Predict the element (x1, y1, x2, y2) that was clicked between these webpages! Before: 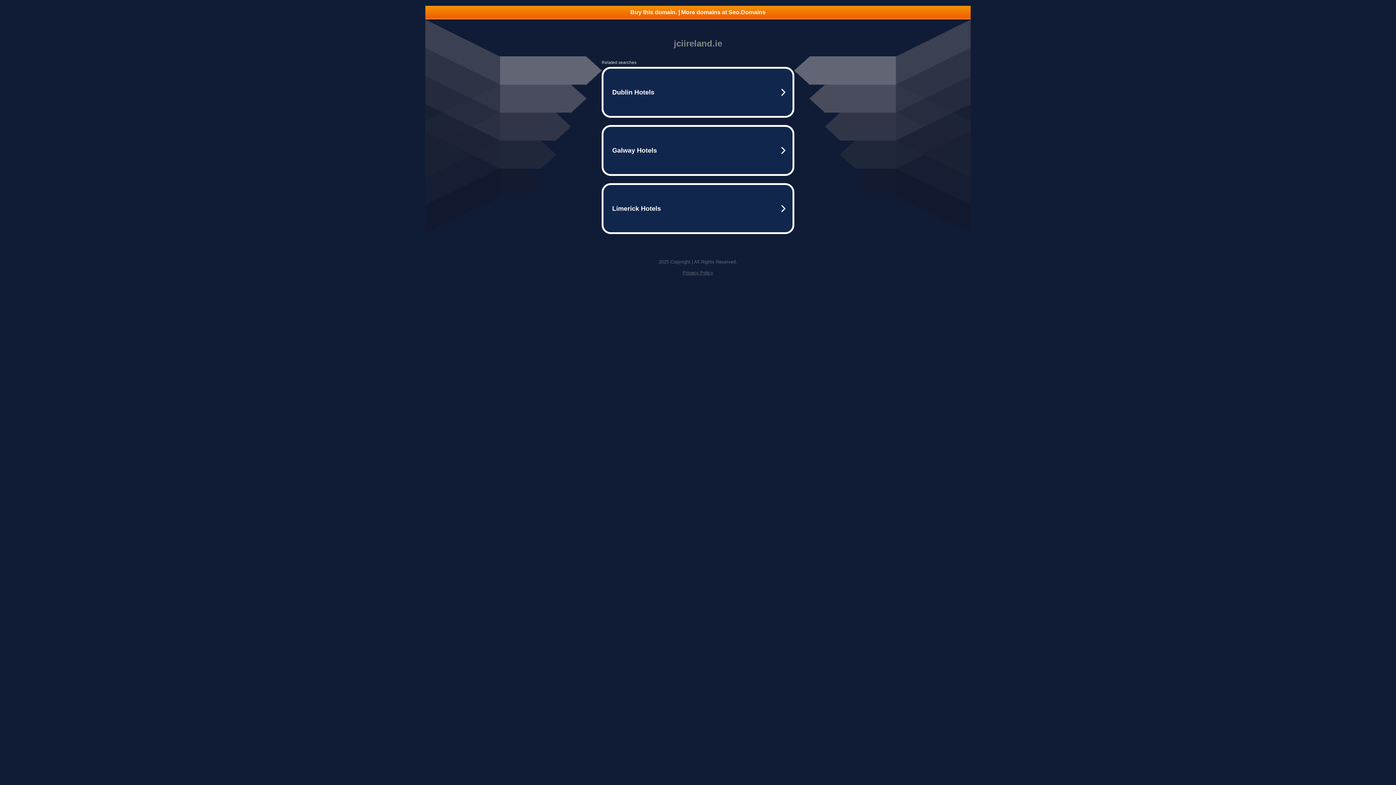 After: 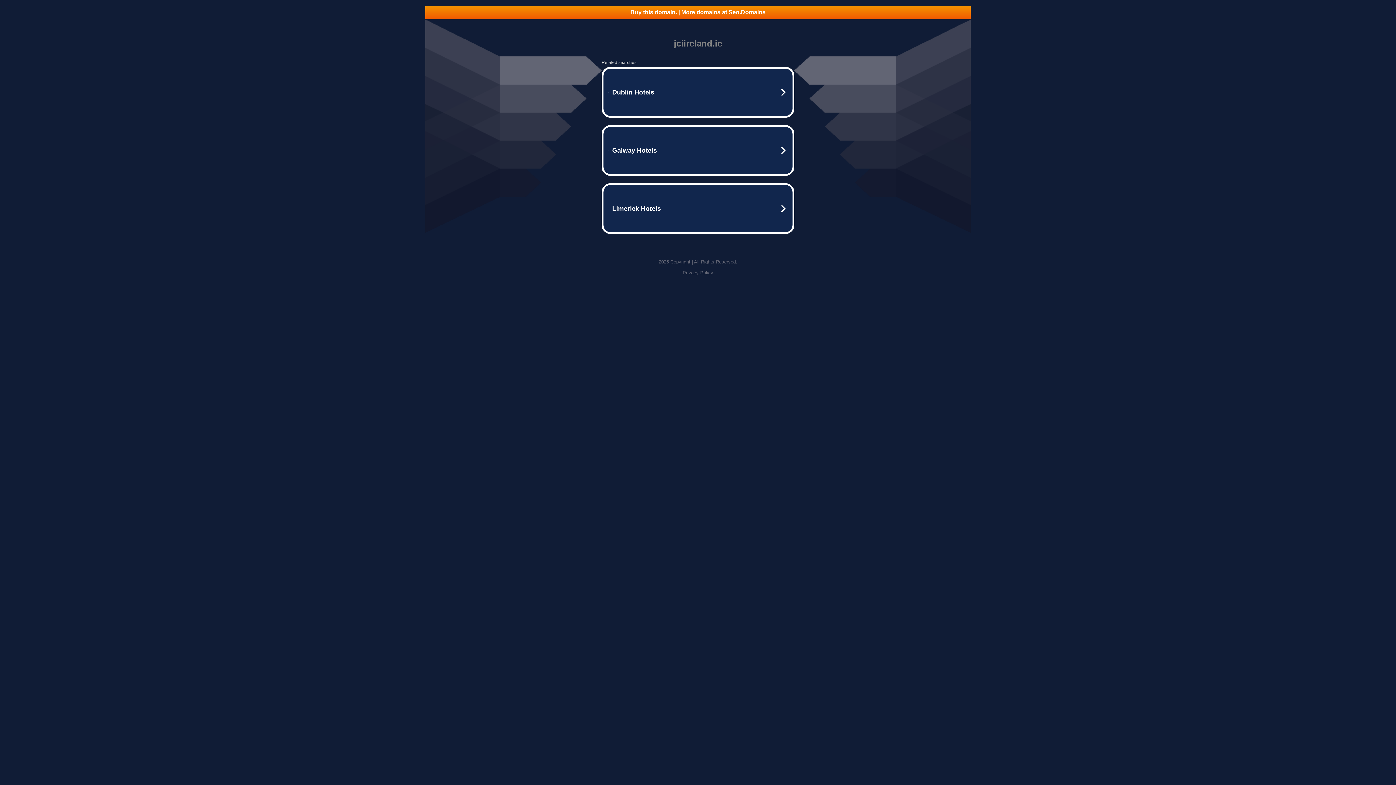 Action: bbox: (682, 270, 713, 275) label: Privacy Policy